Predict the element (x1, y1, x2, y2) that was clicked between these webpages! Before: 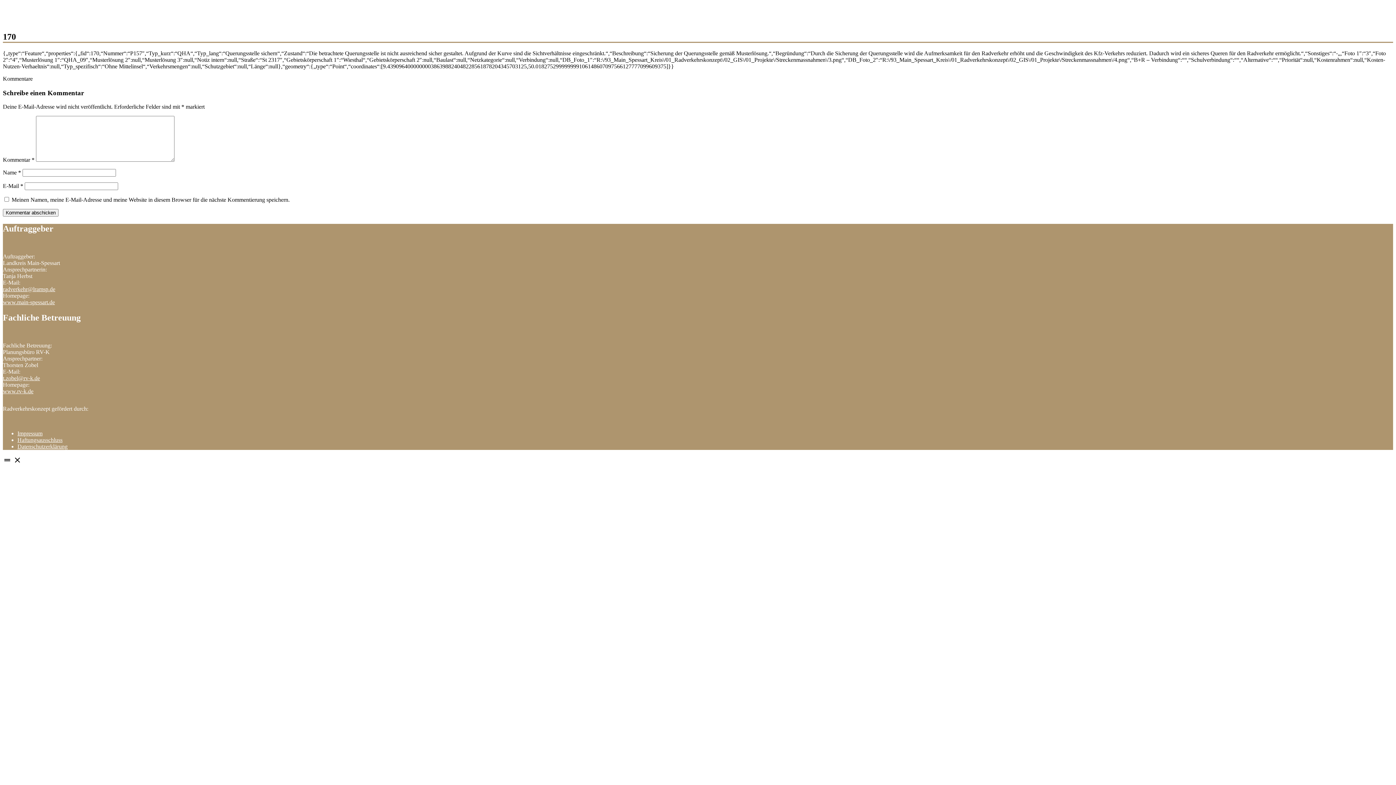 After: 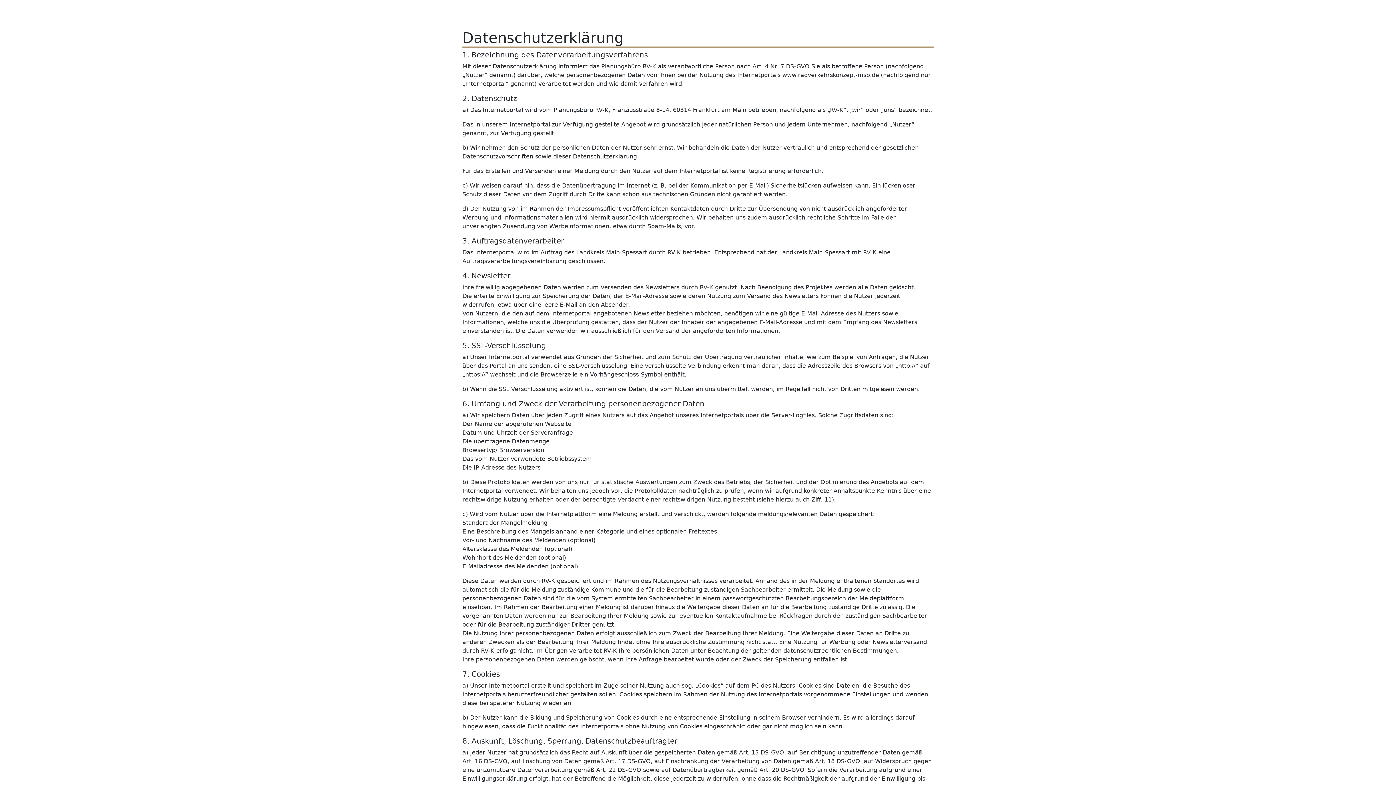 Action: label: Datenschutzerklärung bbox: (17, 443, 67, 449)